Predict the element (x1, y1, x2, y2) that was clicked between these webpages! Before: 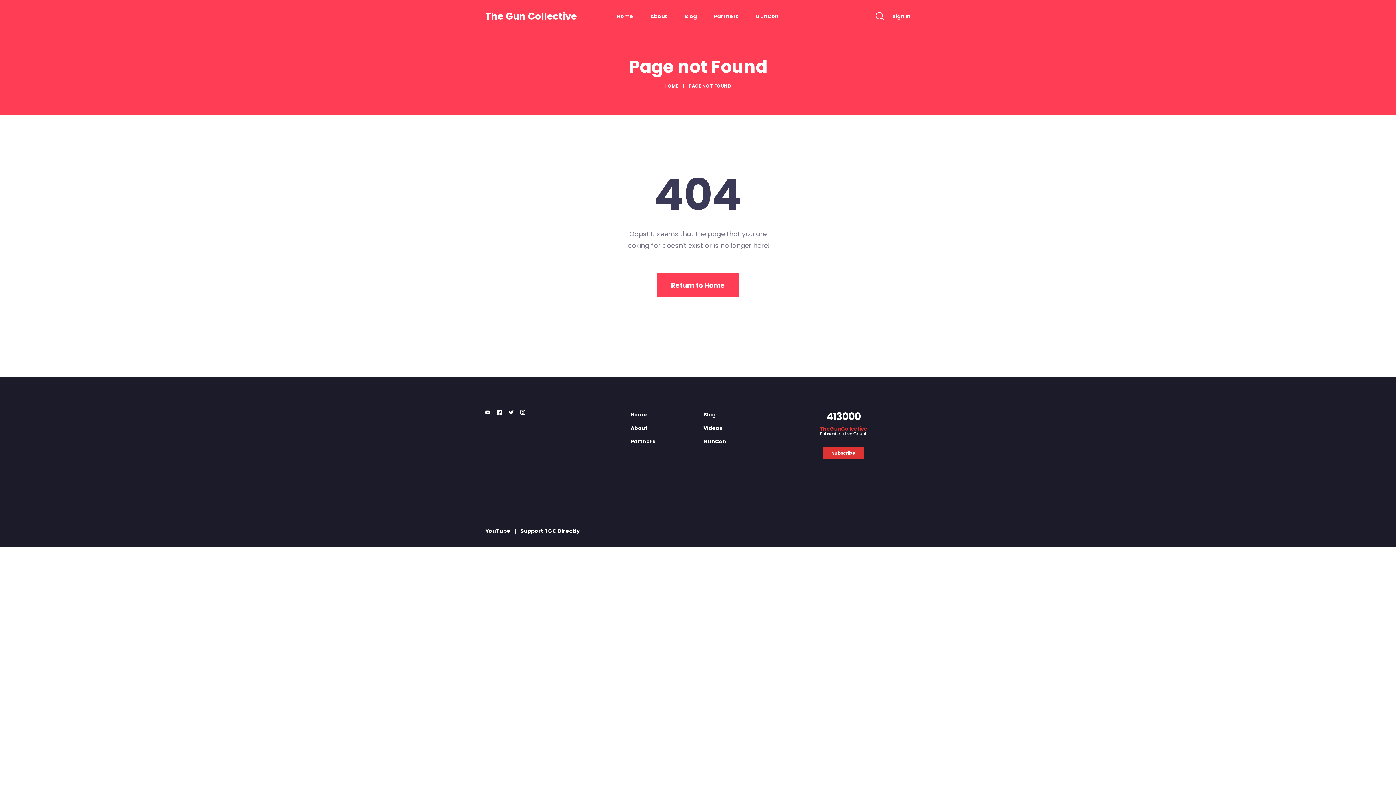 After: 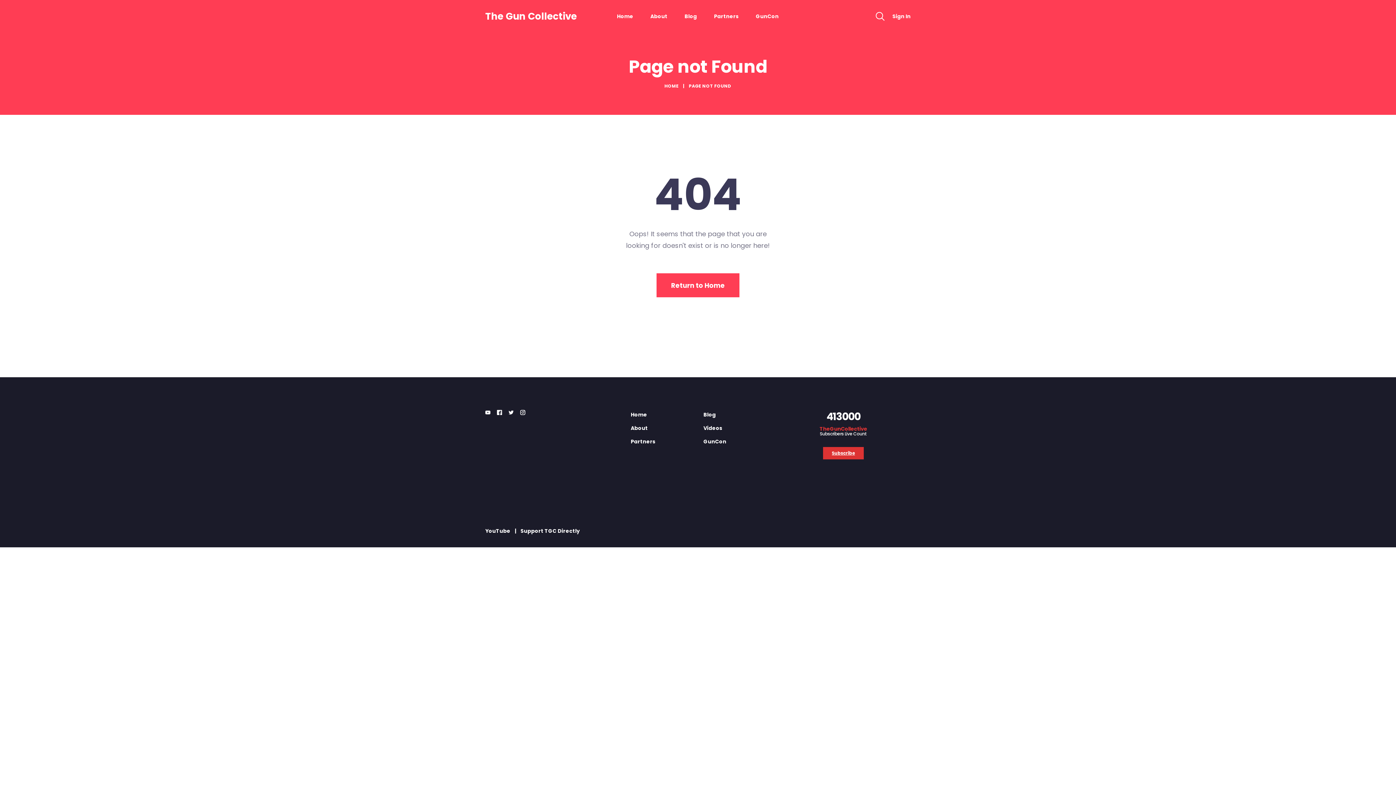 Action: label: Subscribe bbox: (823, 447, 863, 459)